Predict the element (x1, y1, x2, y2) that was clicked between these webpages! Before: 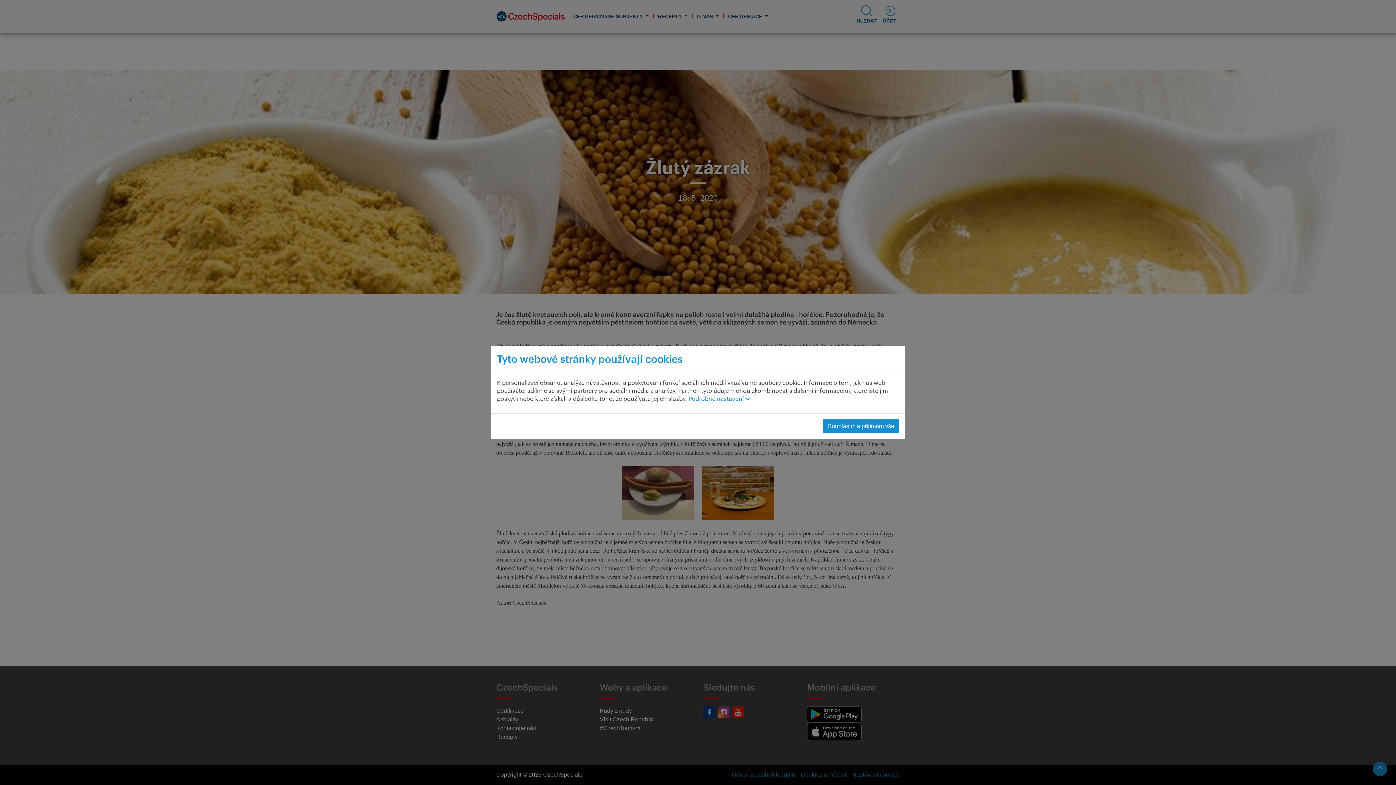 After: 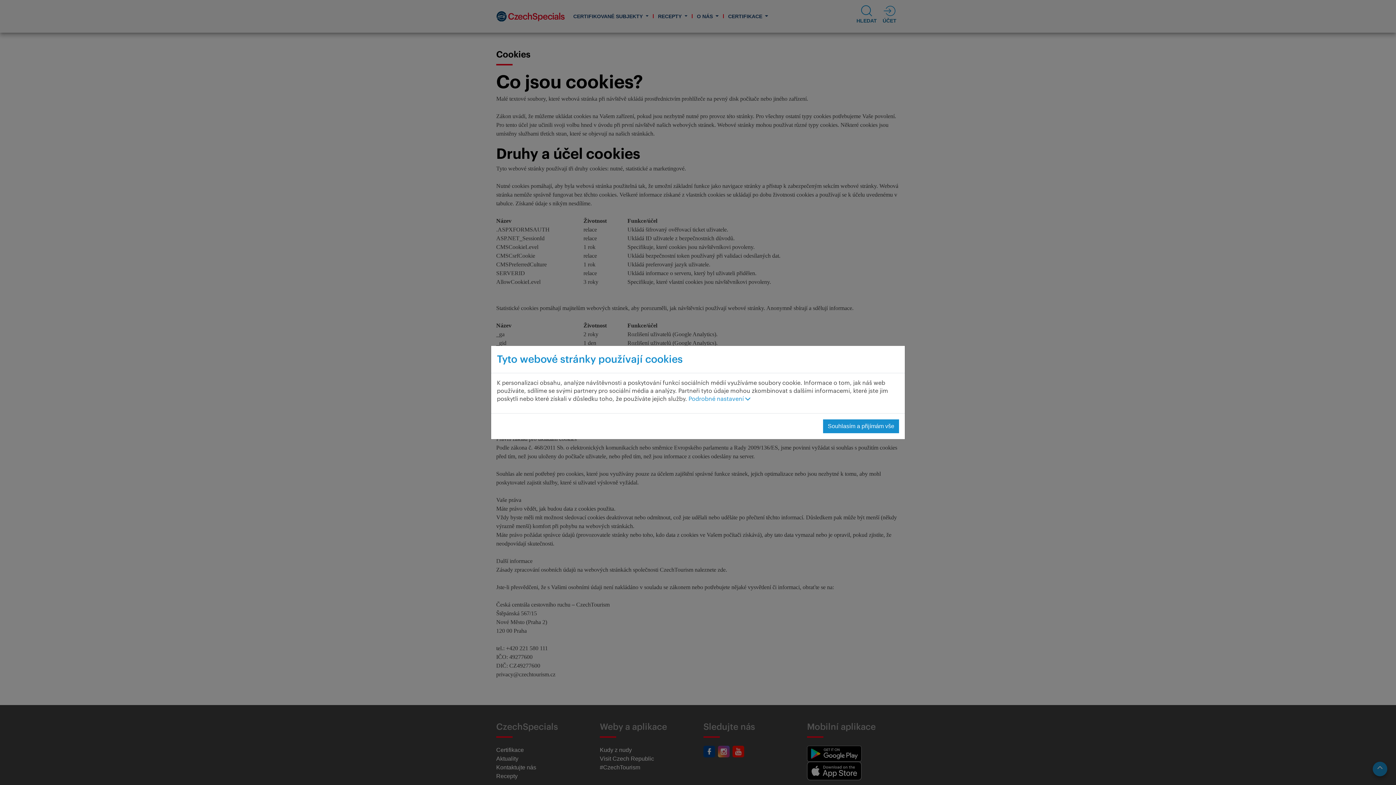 Action: label: Tyto webové stránky používají cookies bbox: (497, 354, 682, 364)